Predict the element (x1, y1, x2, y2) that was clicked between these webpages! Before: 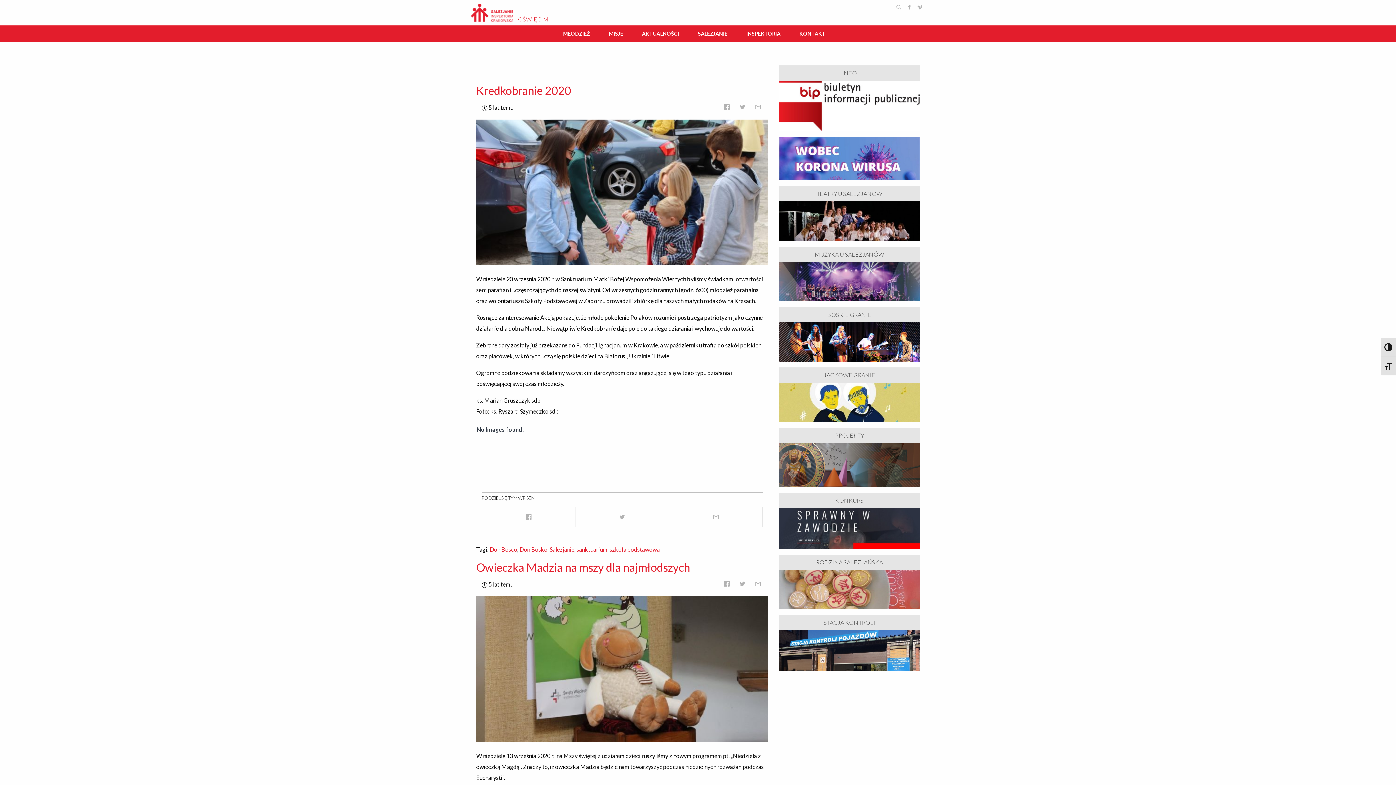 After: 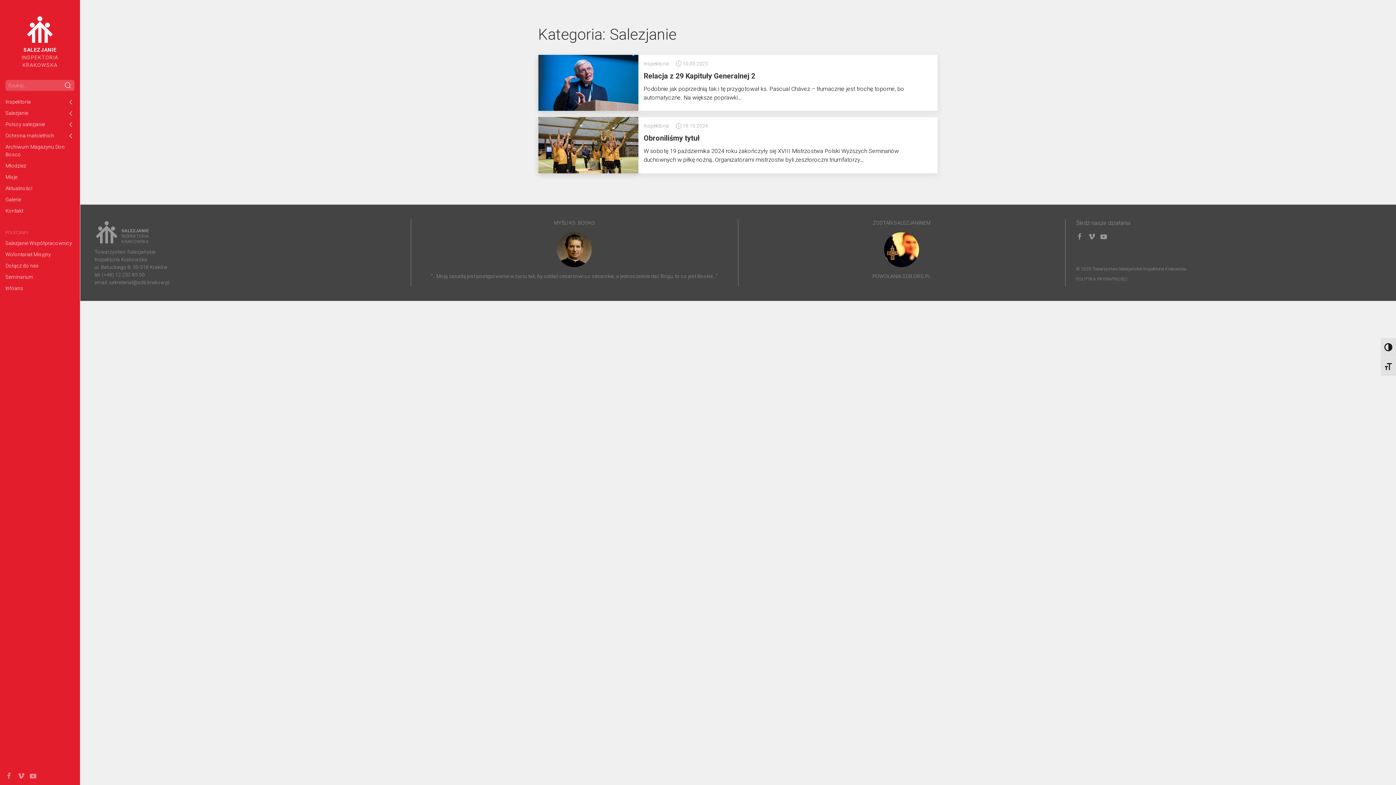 Action: bbox: (692, 25, 733, 42) label: SALEZJANIE